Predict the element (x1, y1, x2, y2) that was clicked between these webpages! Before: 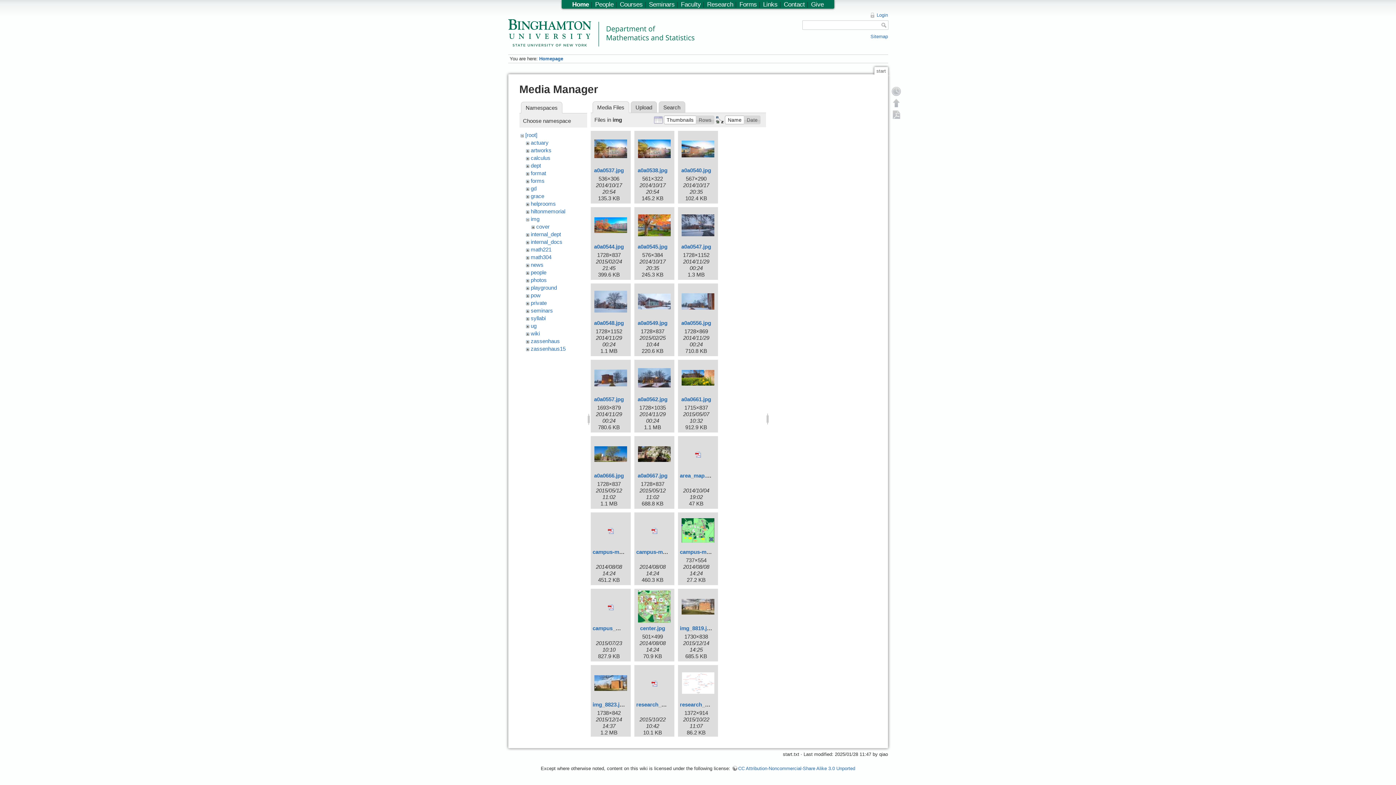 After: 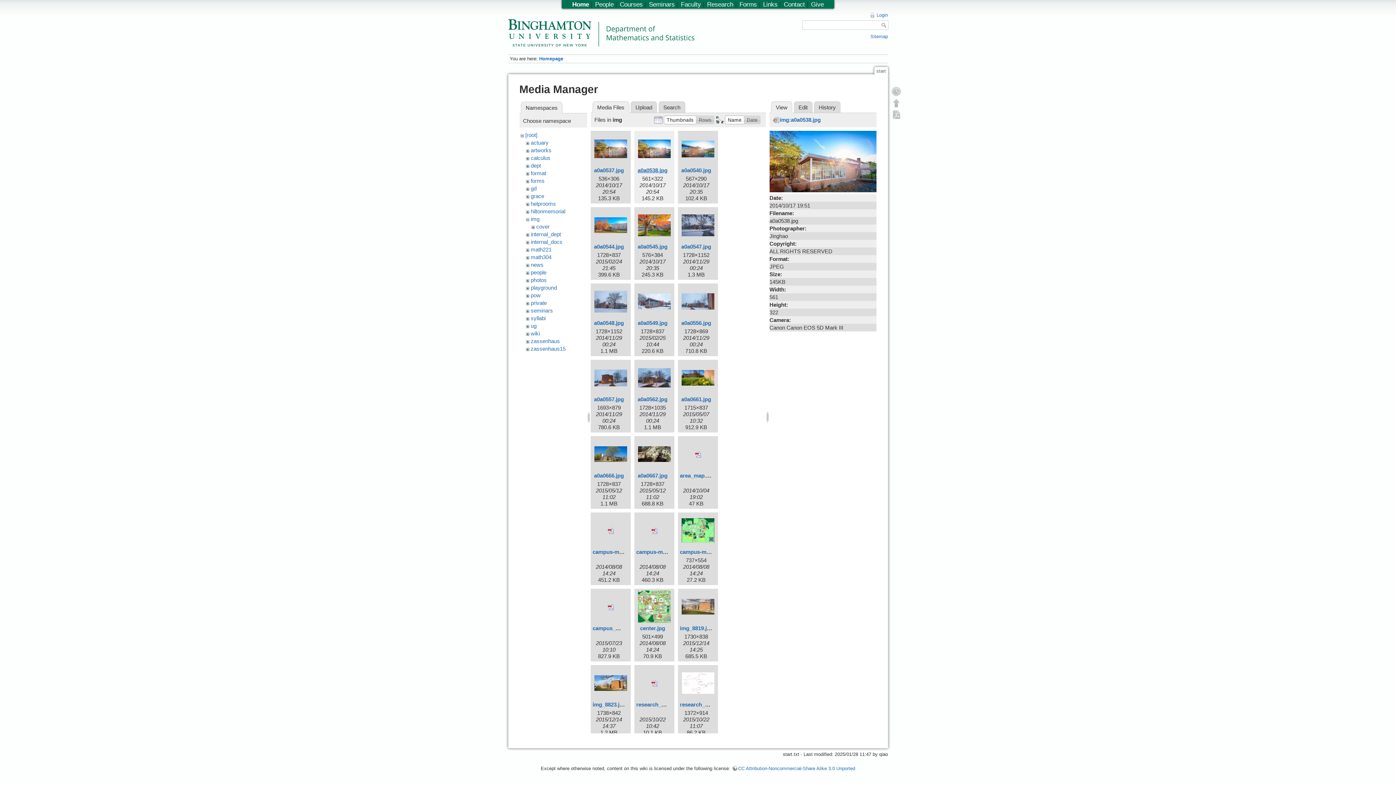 Action: bbox: (637, 167, 667, 173) label: a0a0538.jpg